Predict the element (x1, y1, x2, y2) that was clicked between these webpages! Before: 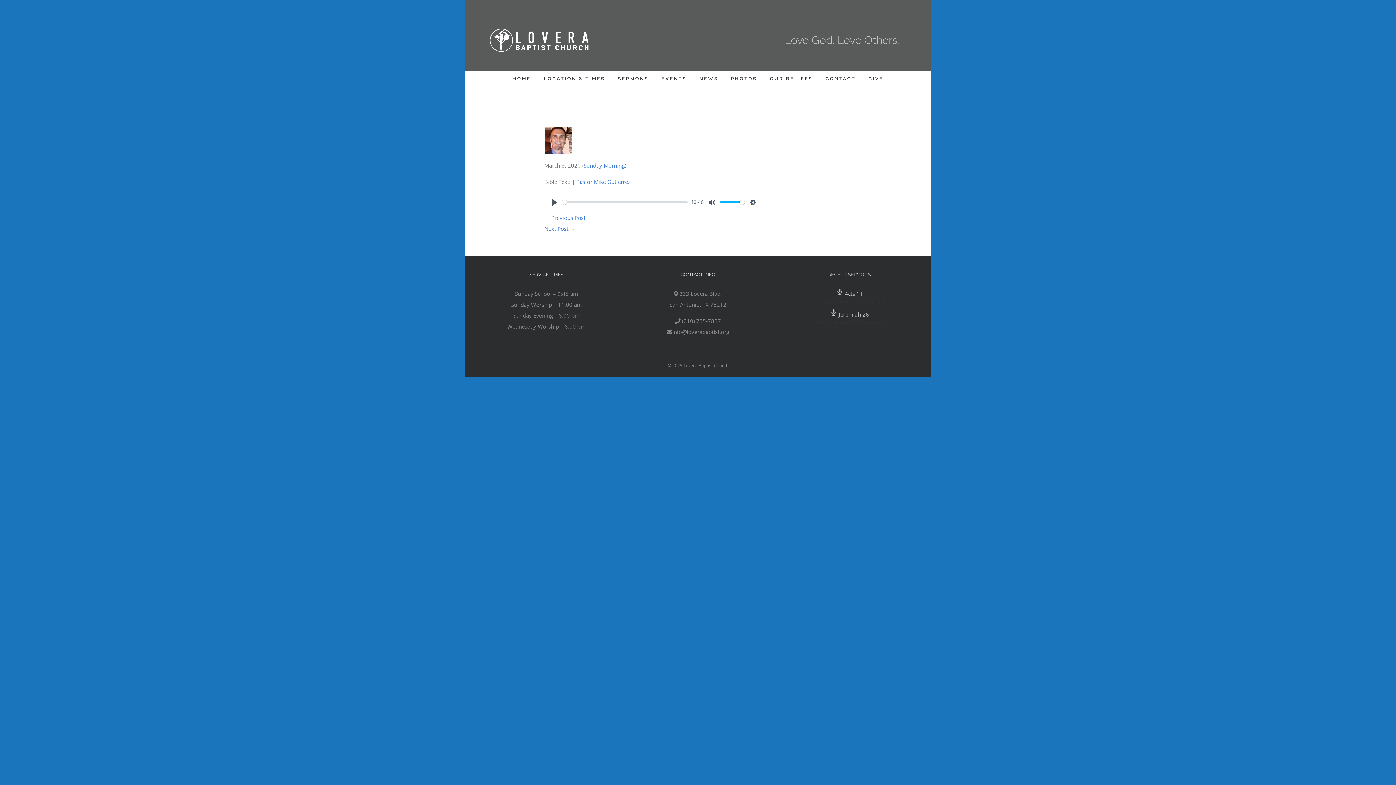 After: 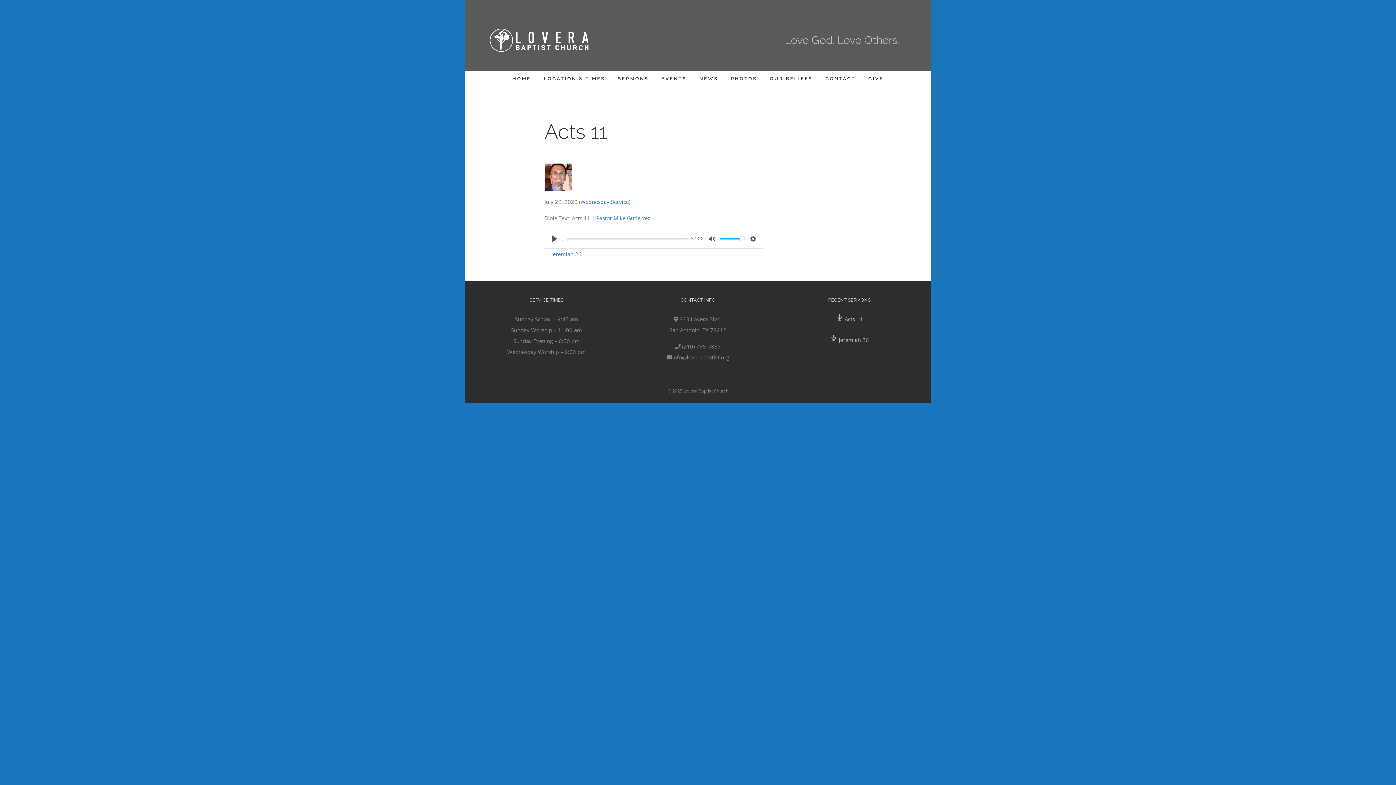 Action: bbox: (779, 288, 919, 299) label:  Acts 11